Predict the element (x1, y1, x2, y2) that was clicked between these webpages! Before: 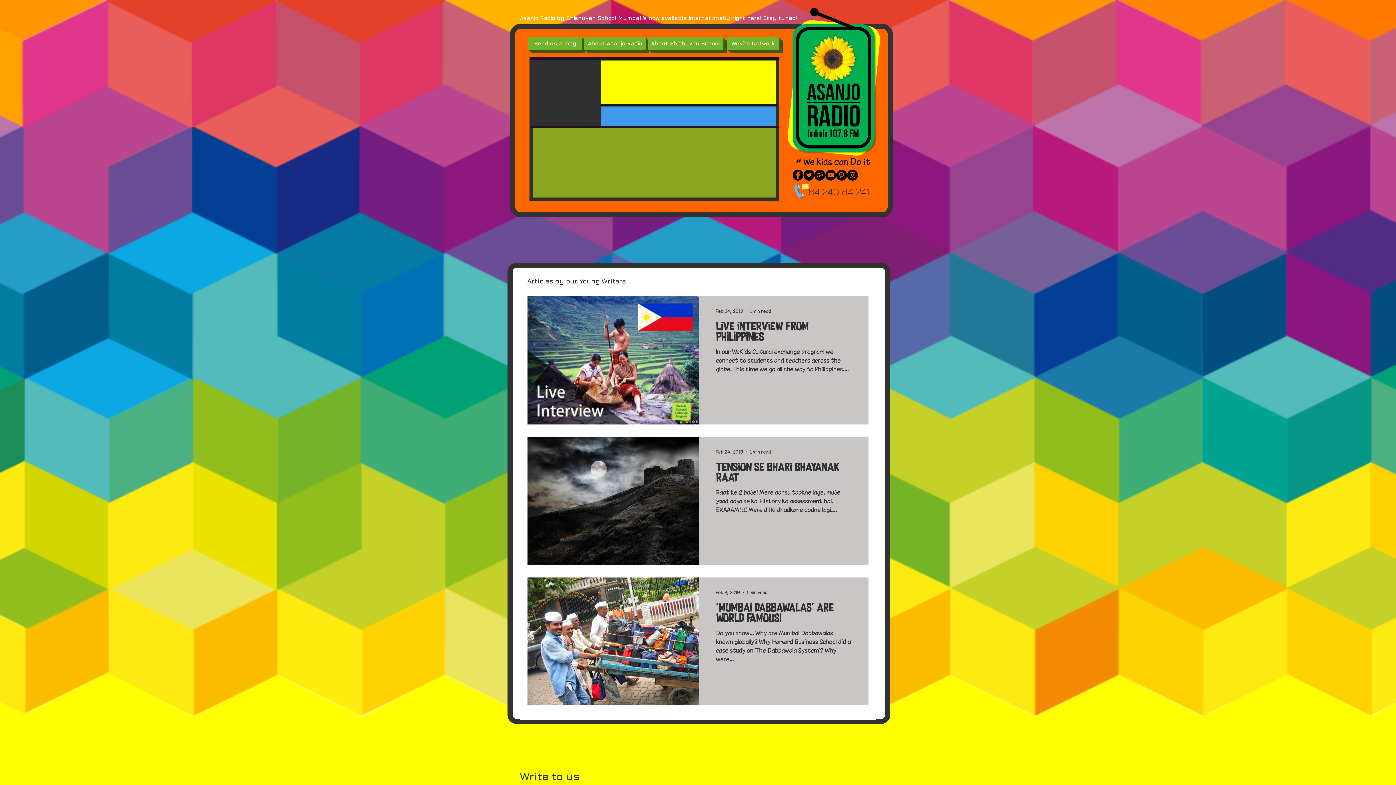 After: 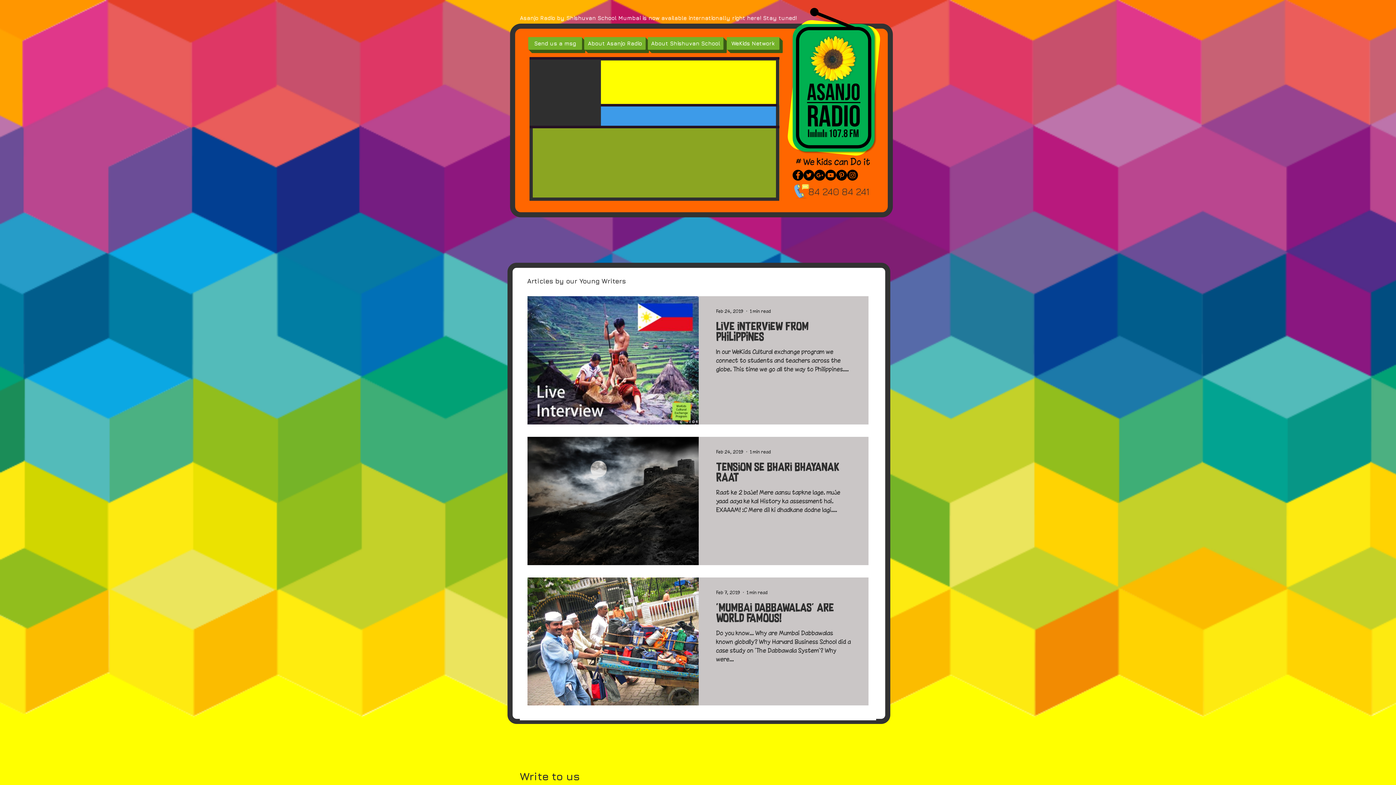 Action: label: Instagram - Black Circle bbox: (847, 169, 858, 180)